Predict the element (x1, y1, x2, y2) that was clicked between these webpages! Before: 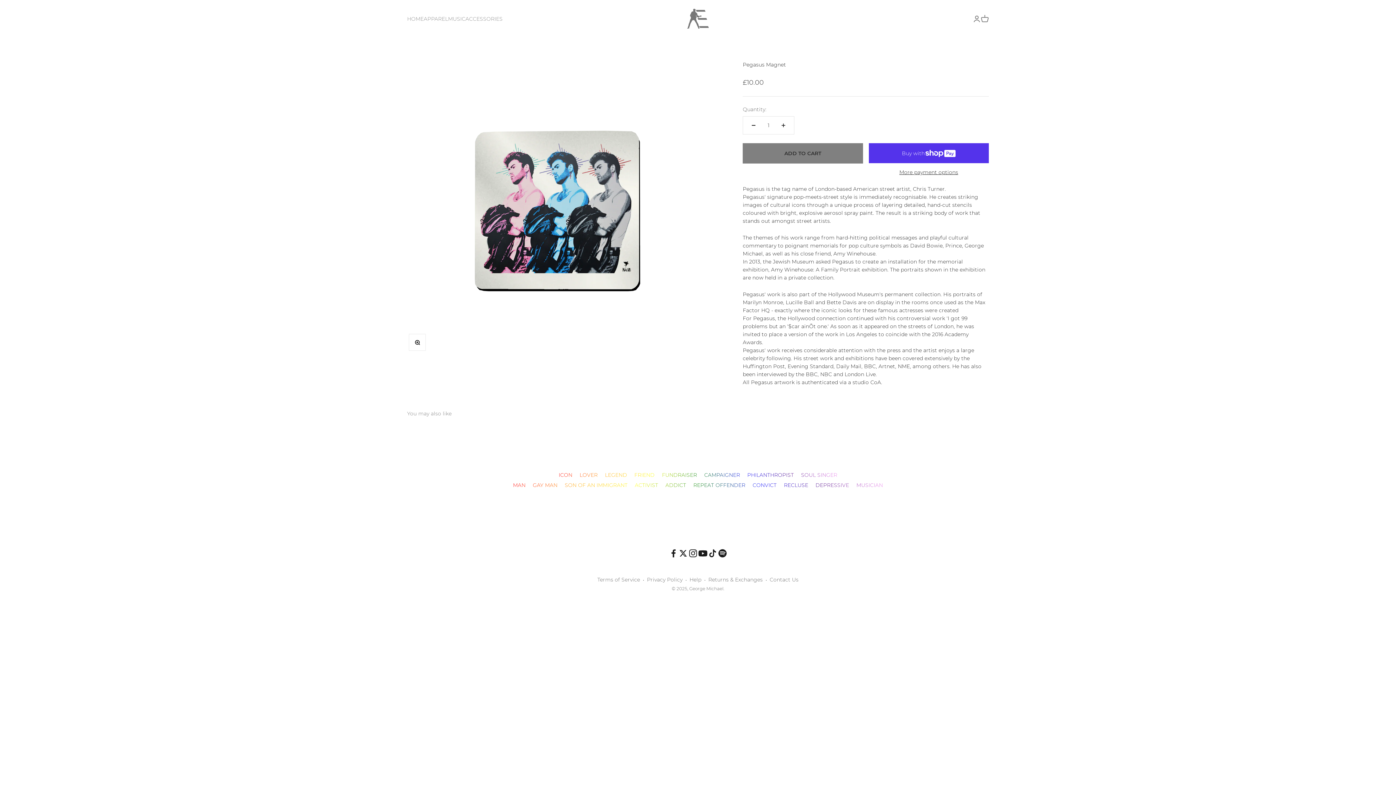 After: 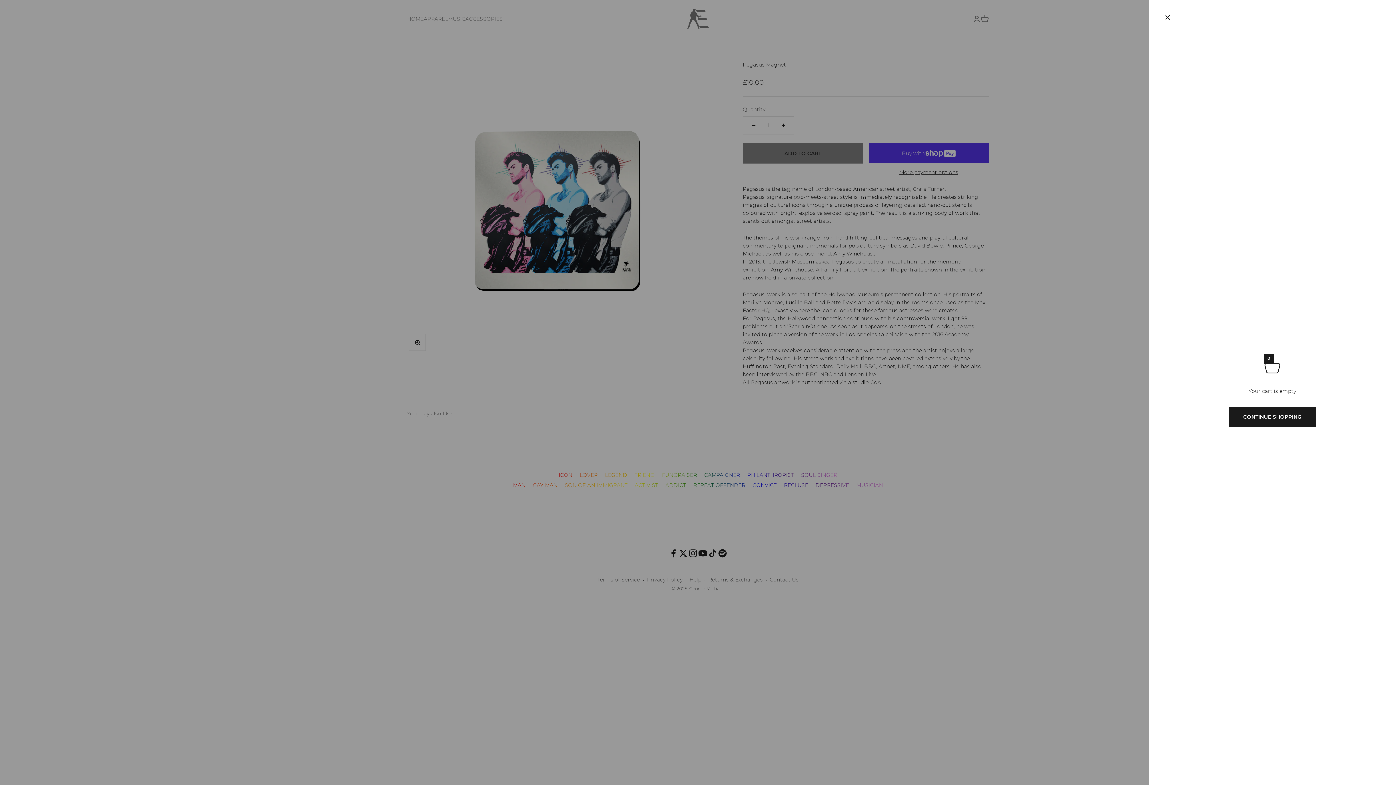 Action: label: Cart
0 items
0 bbox: (981, 14, 989, 22)